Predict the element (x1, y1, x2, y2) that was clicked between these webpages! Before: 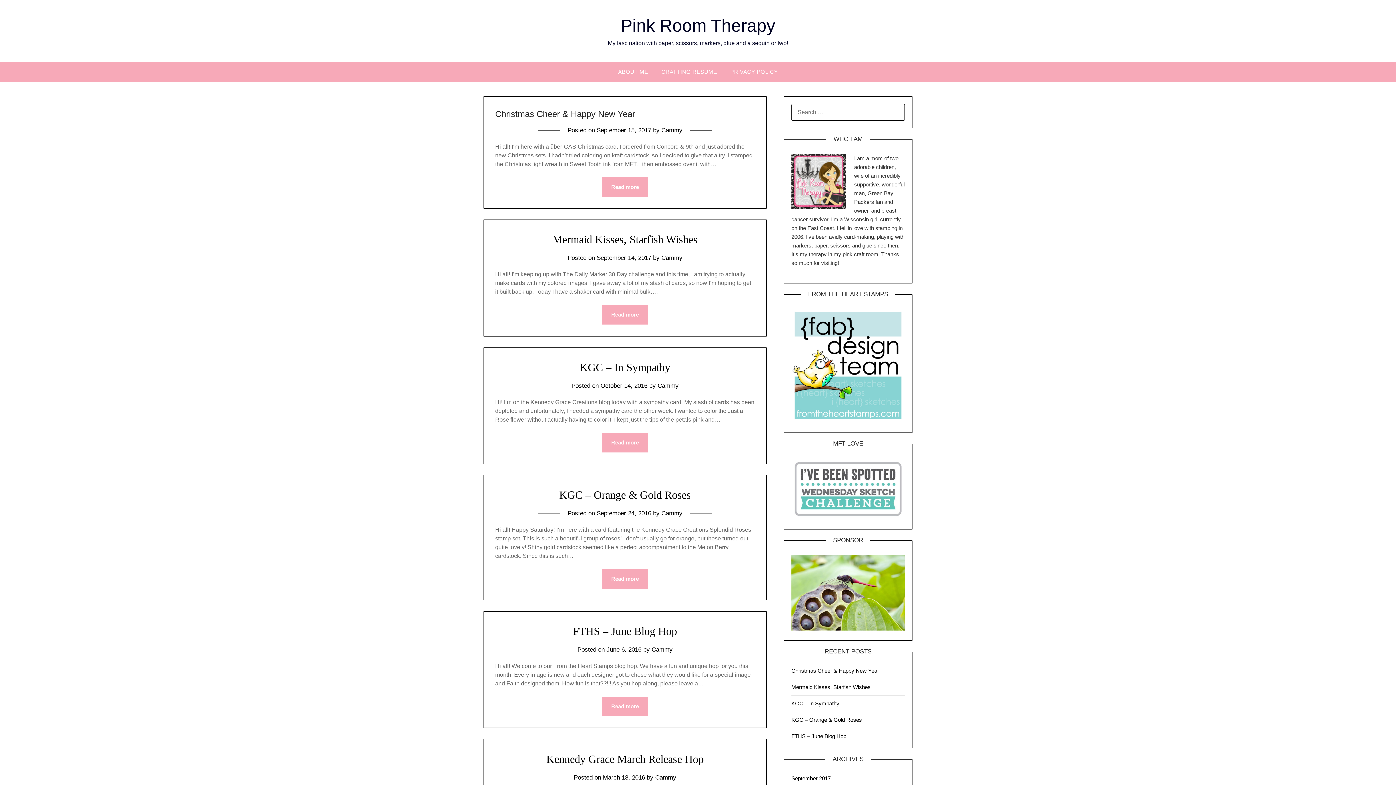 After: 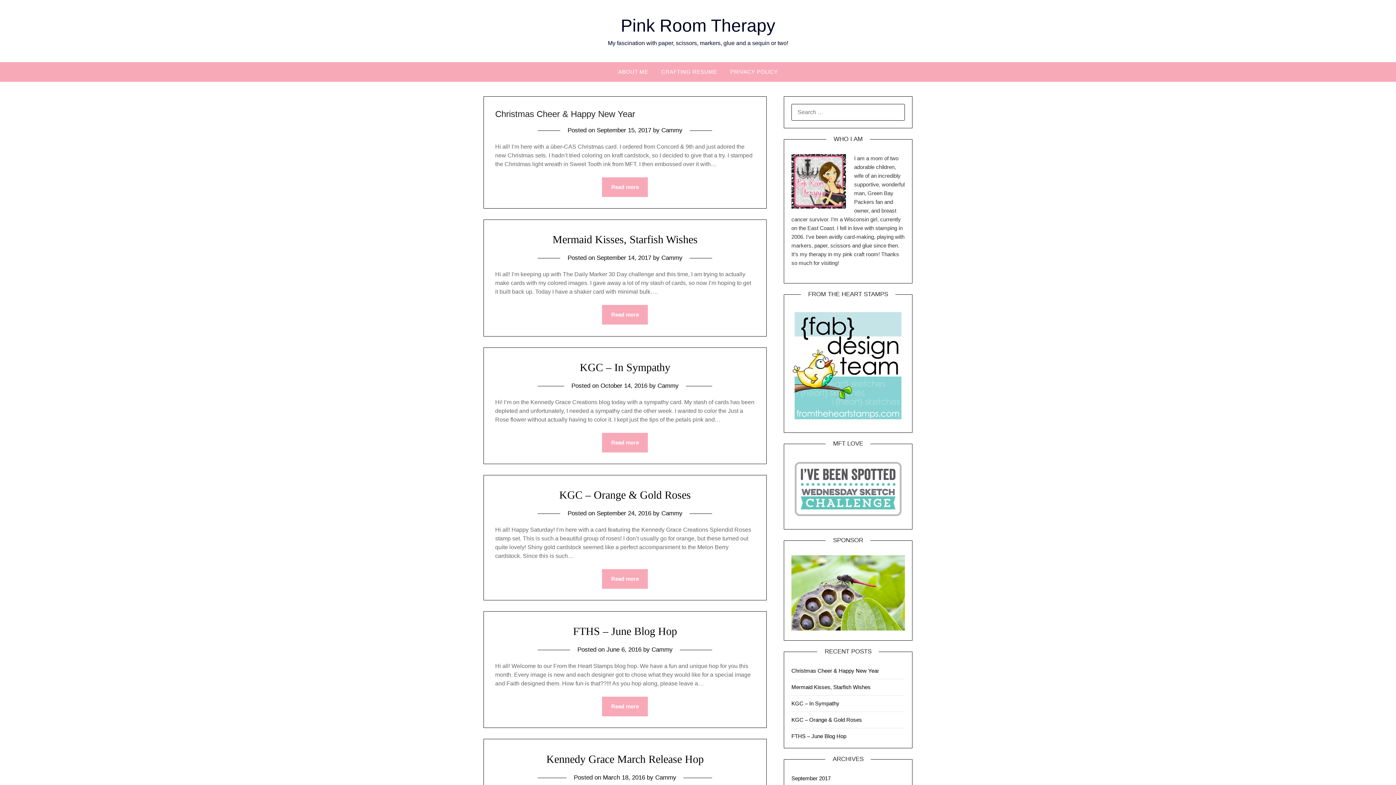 Action: label: Read more bbox: (602, 305, 648, 324)